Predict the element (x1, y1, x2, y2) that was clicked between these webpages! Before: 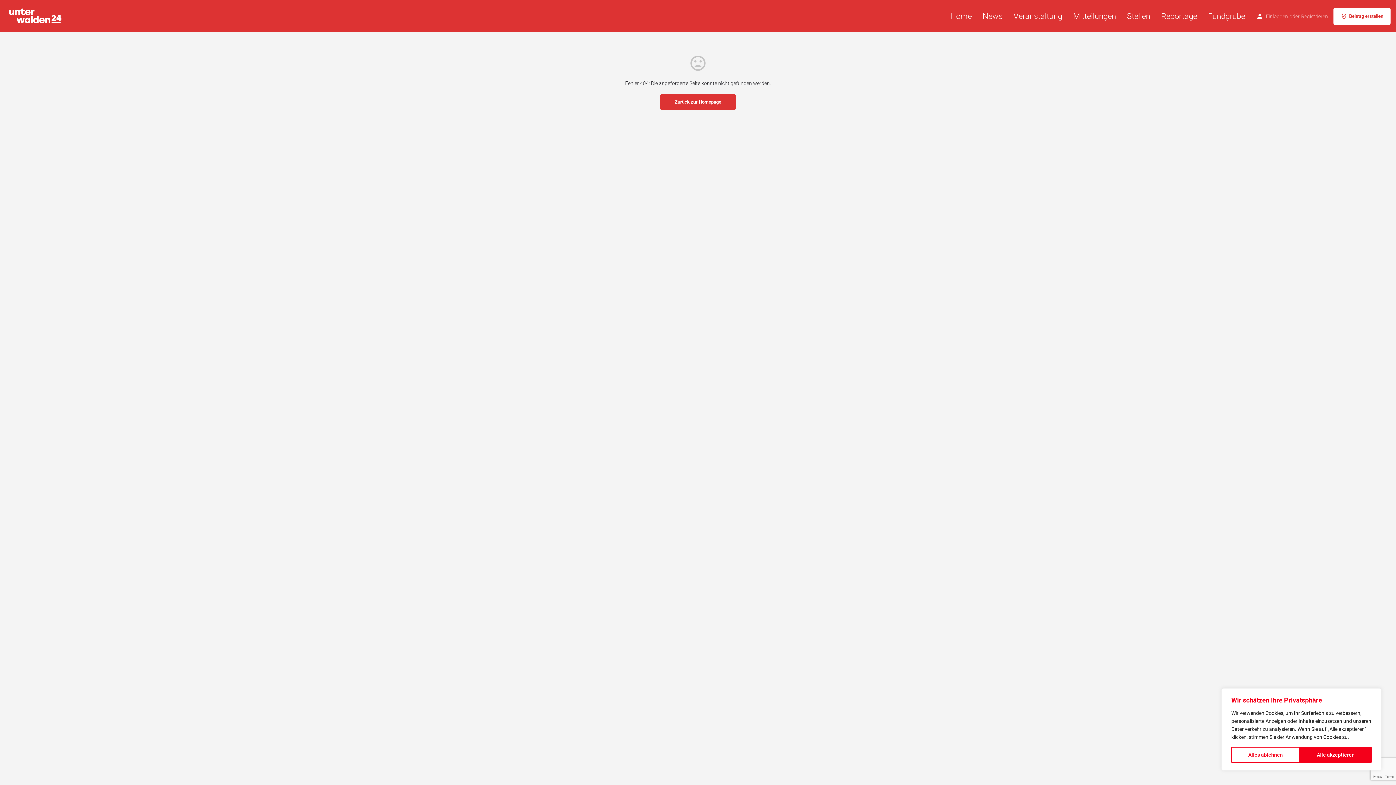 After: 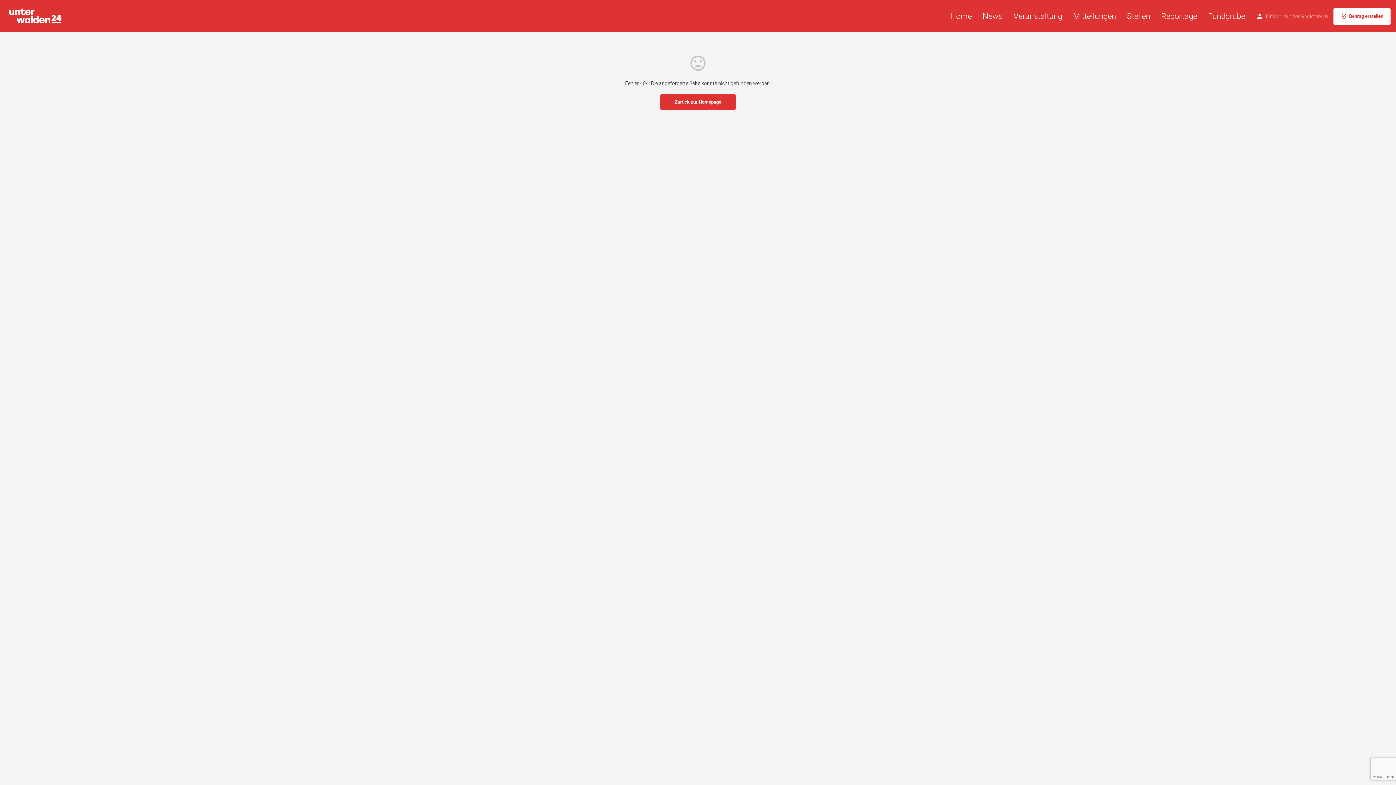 Action: bbox: (1231, 747, 1300, 763) label: Alles ablehnen